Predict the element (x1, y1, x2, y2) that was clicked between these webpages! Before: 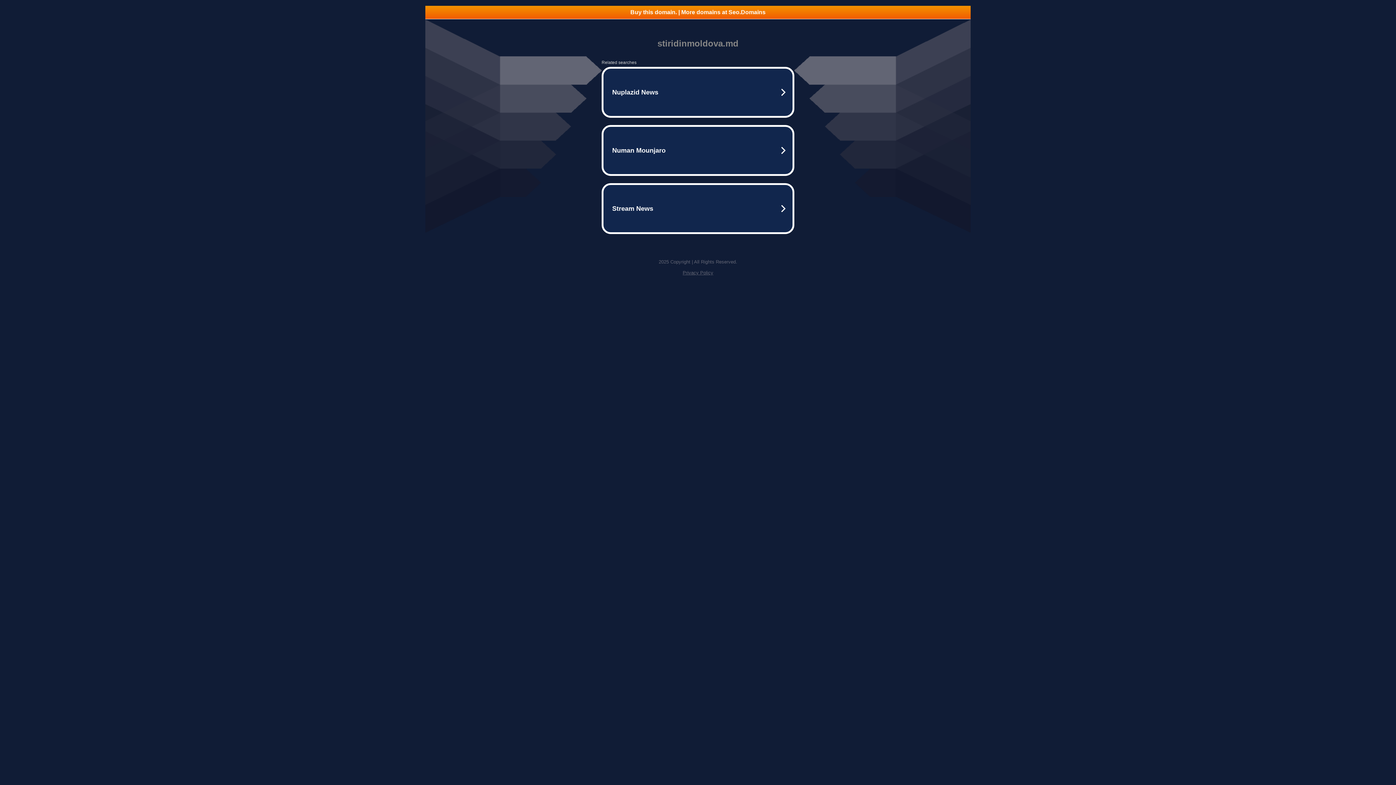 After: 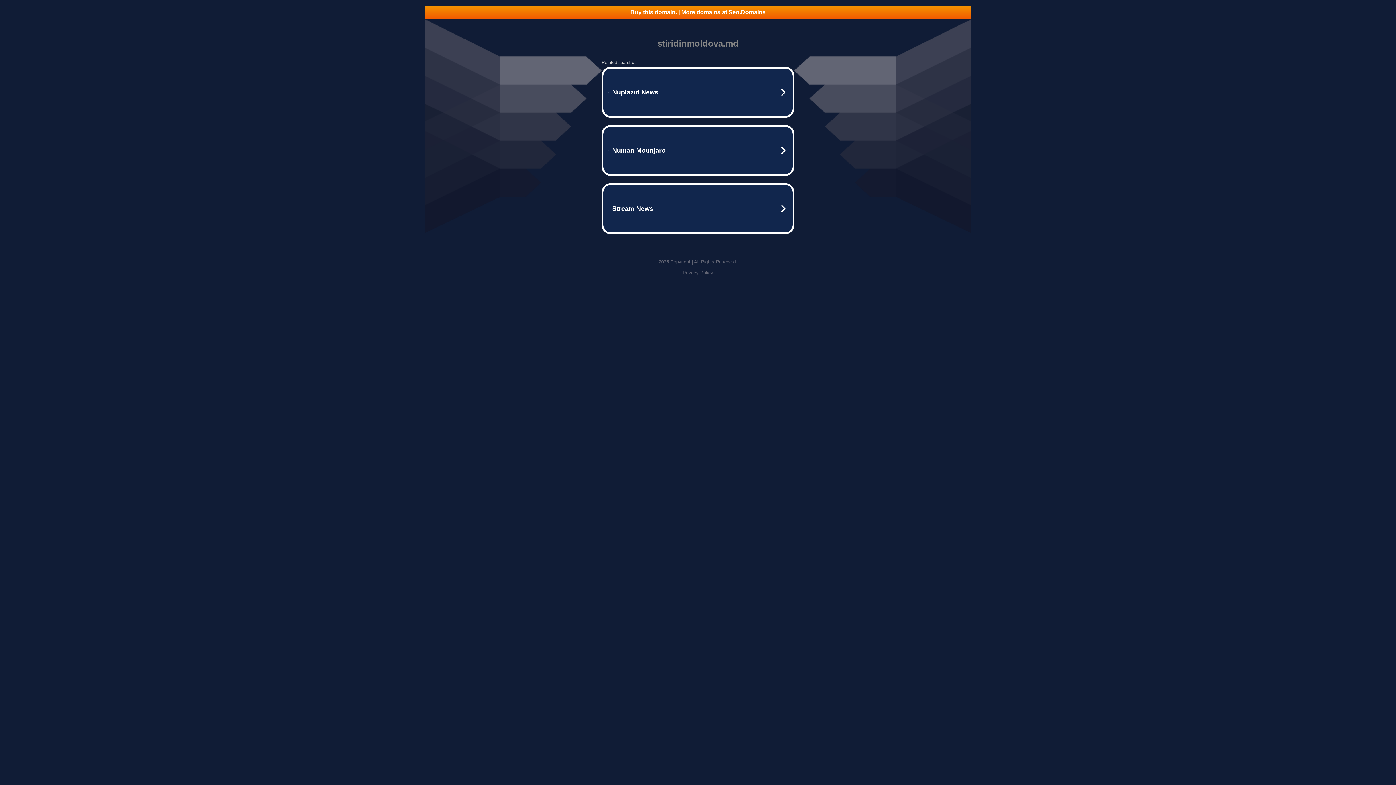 Action: bbox: (682, 270, 713, 275) label: Privacy Policy